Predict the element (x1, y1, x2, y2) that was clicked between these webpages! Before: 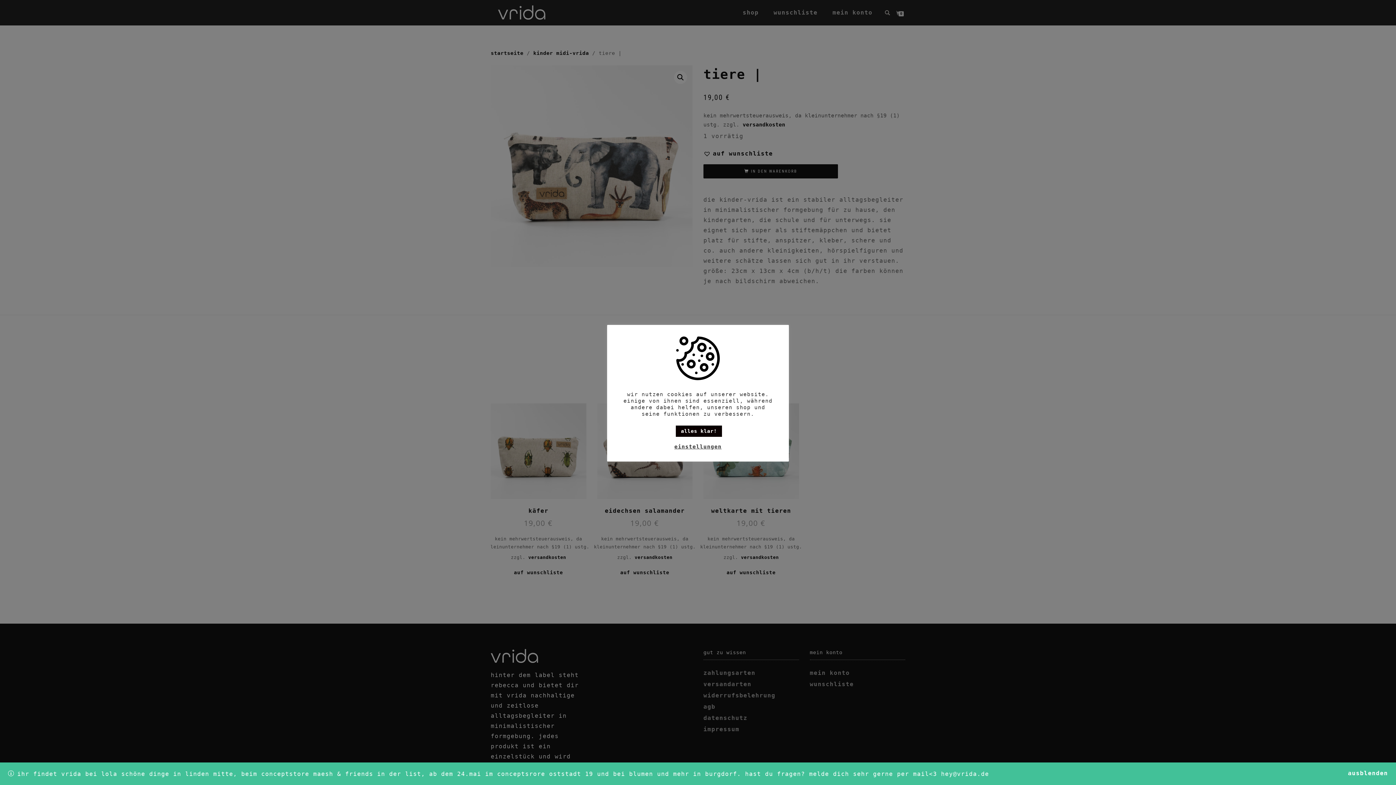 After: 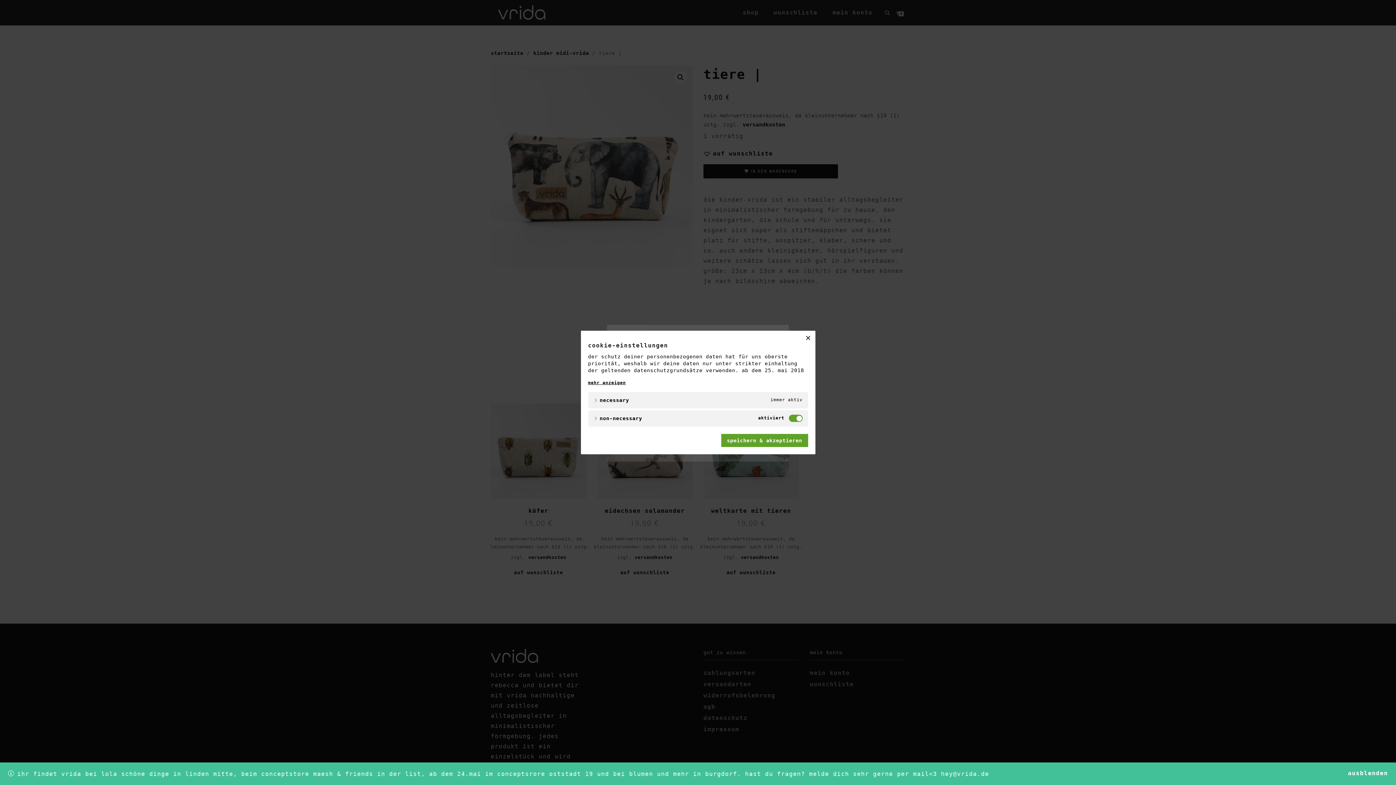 Action: label: einstellungen bbox: (674, 443, 721, 449)